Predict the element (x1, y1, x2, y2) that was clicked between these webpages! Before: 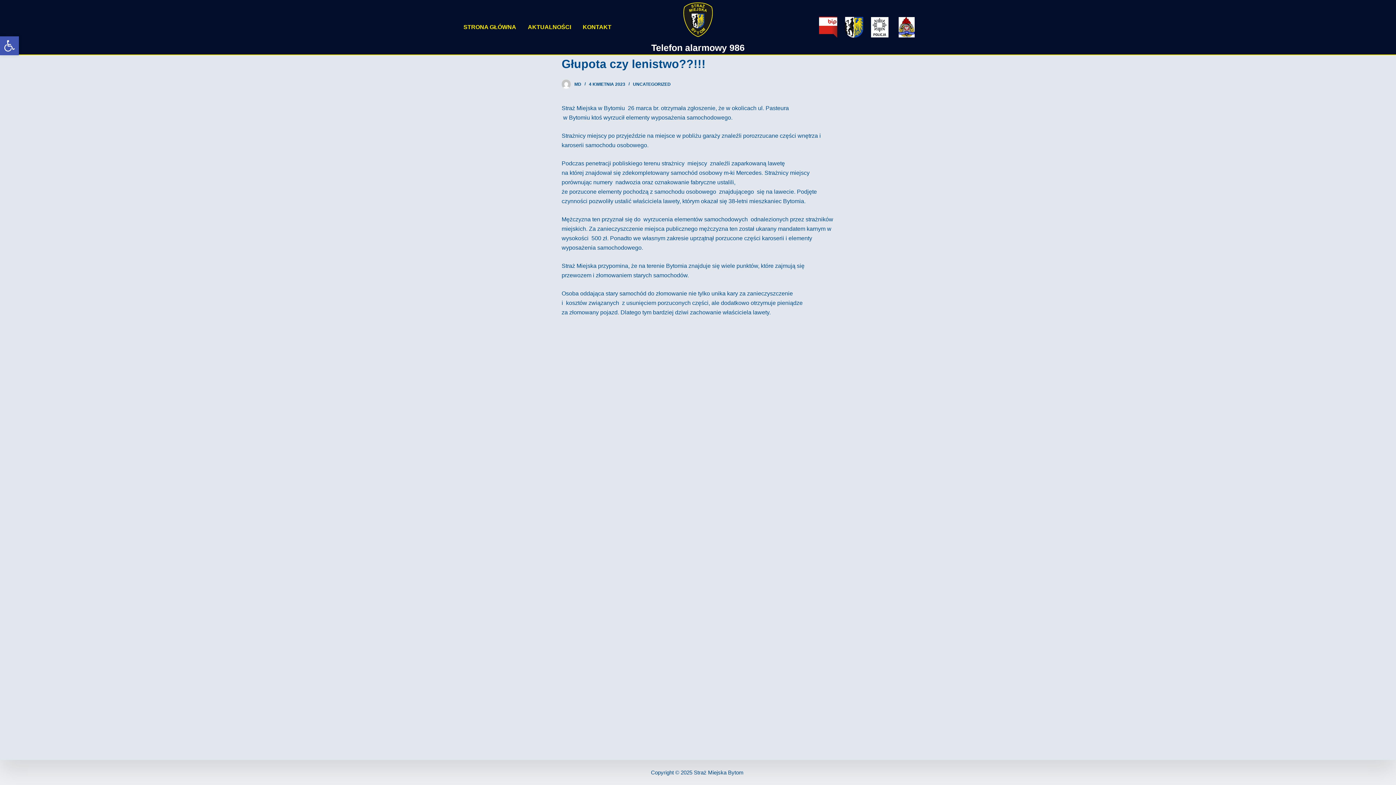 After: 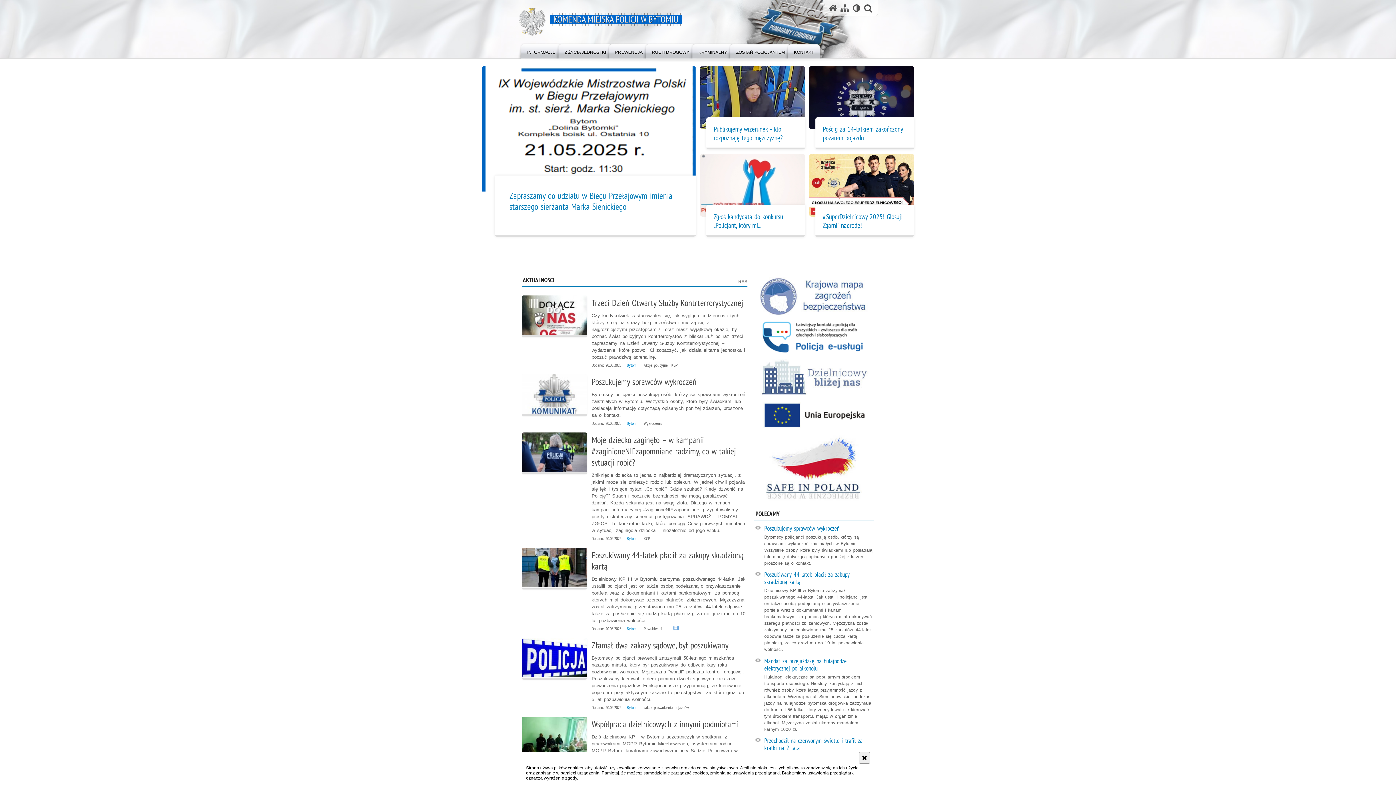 Action: bbox: (871, 21, 888, 31)